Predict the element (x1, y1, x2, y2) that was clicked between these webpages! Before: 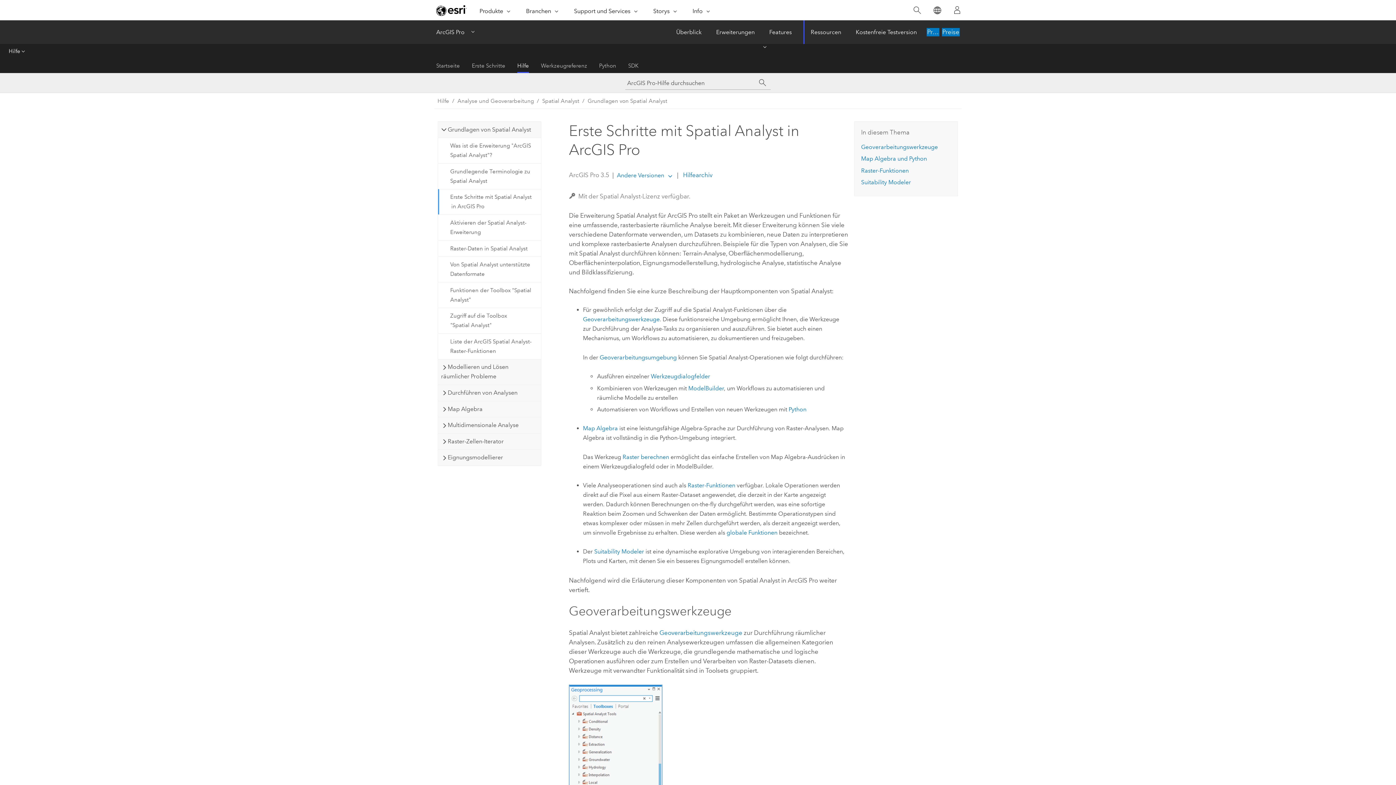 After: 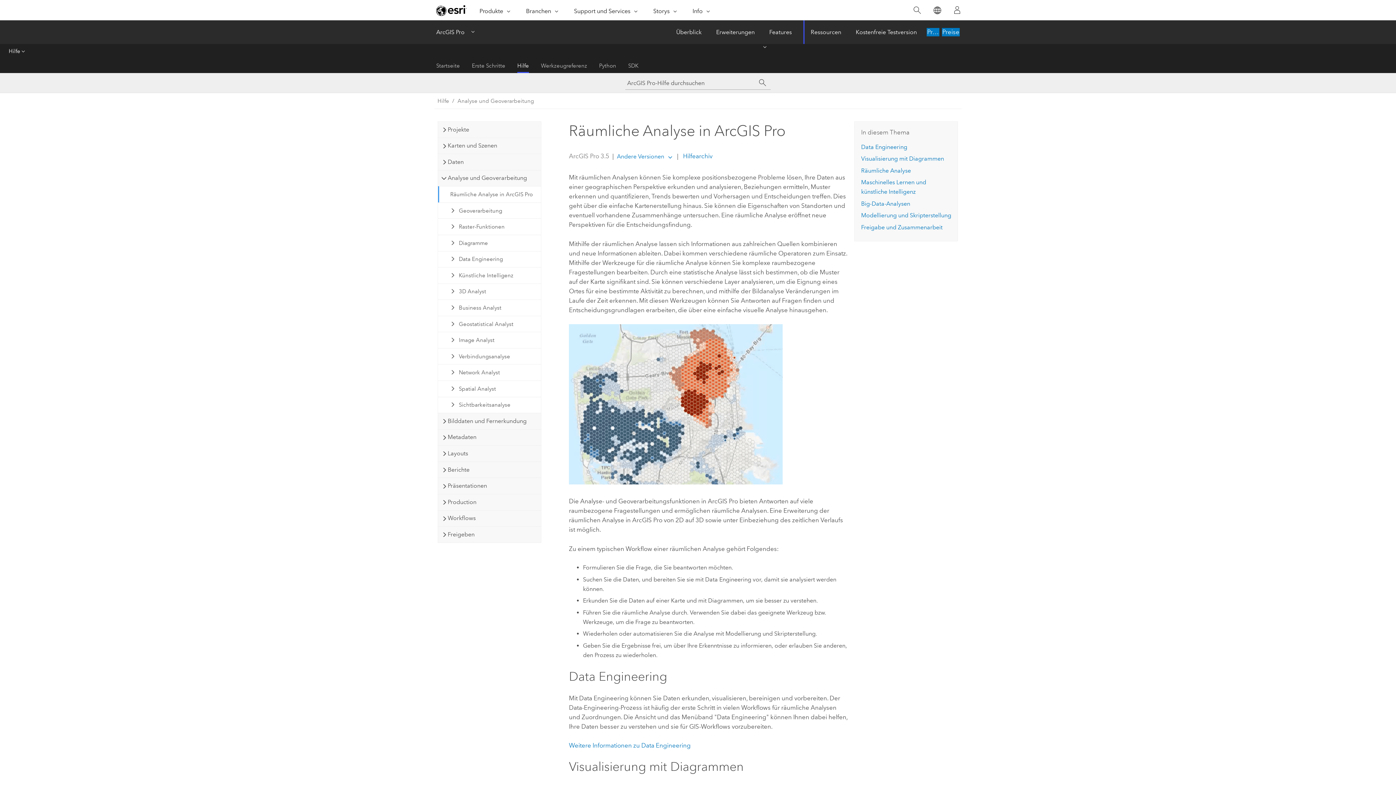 Action: bbox: (449, 96, 534, 105) label: Analyse und Geoverarbeitung